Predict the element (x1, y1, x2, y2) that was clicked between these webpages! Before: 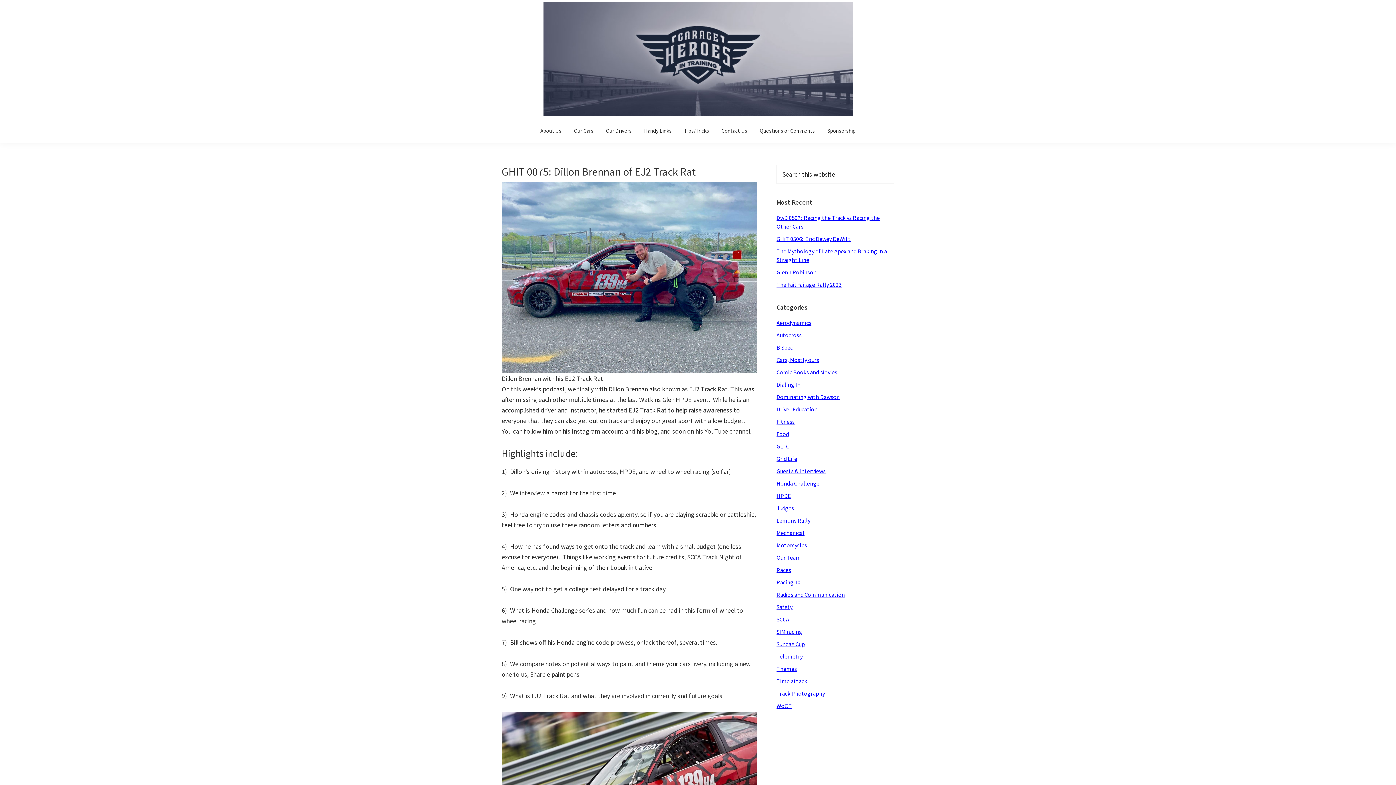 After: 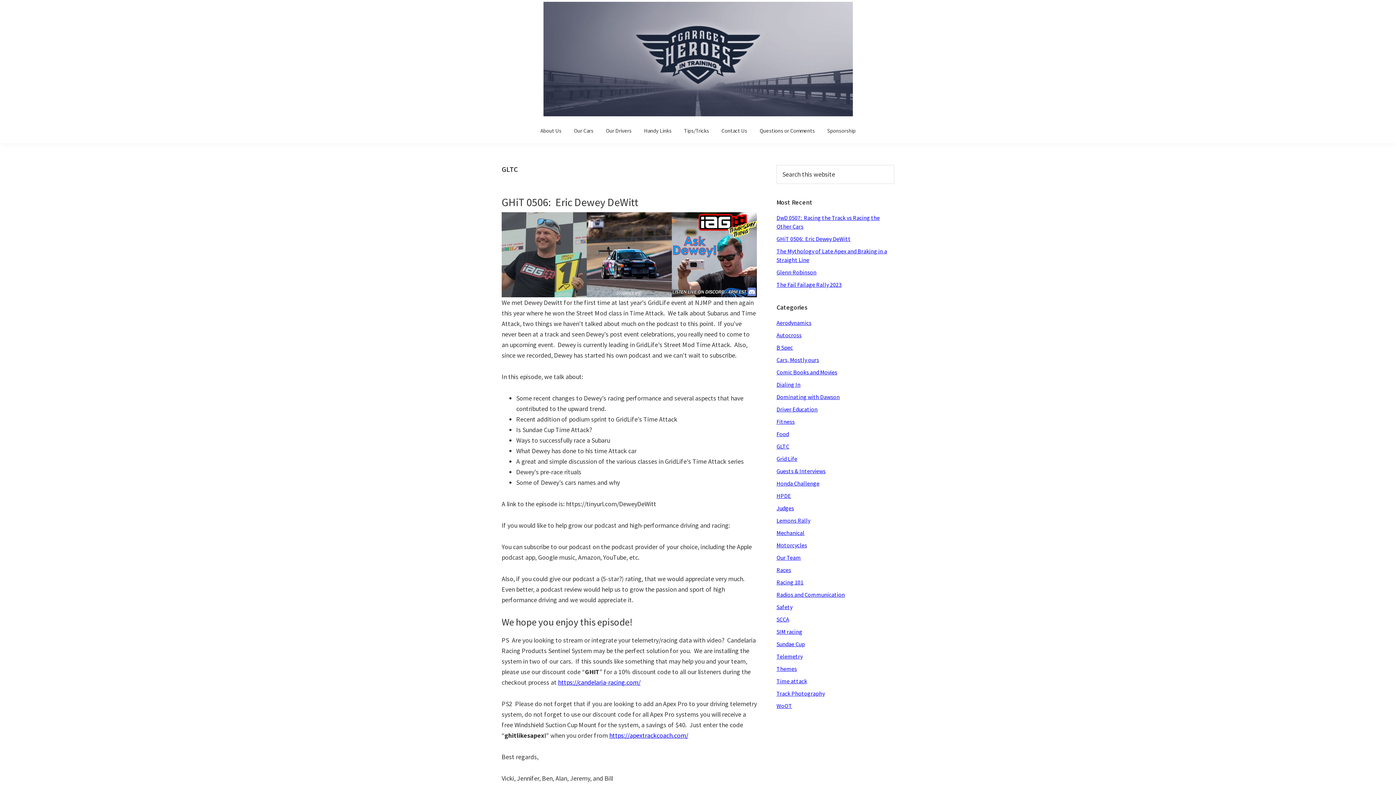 Action: bbox: (776, 442, 789, 450) label: GLTC